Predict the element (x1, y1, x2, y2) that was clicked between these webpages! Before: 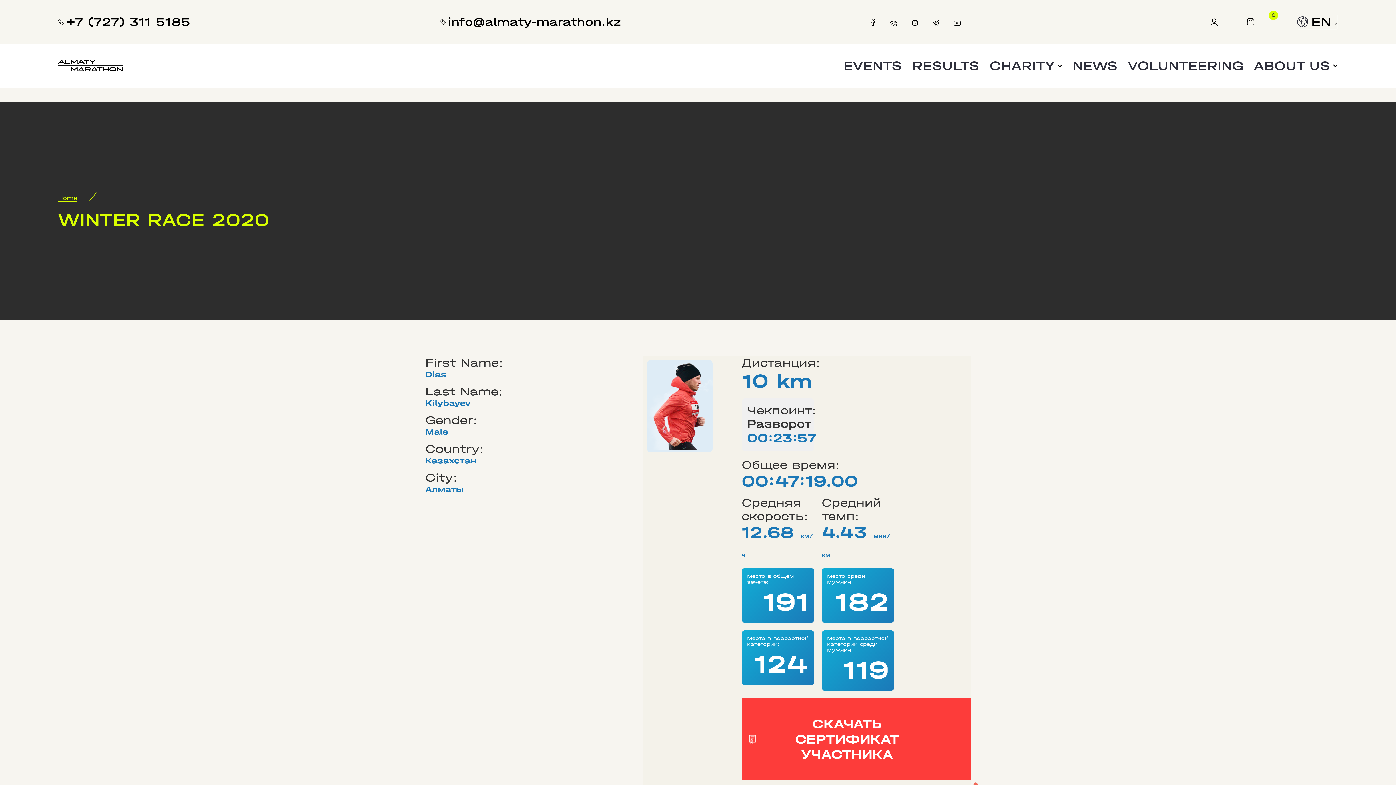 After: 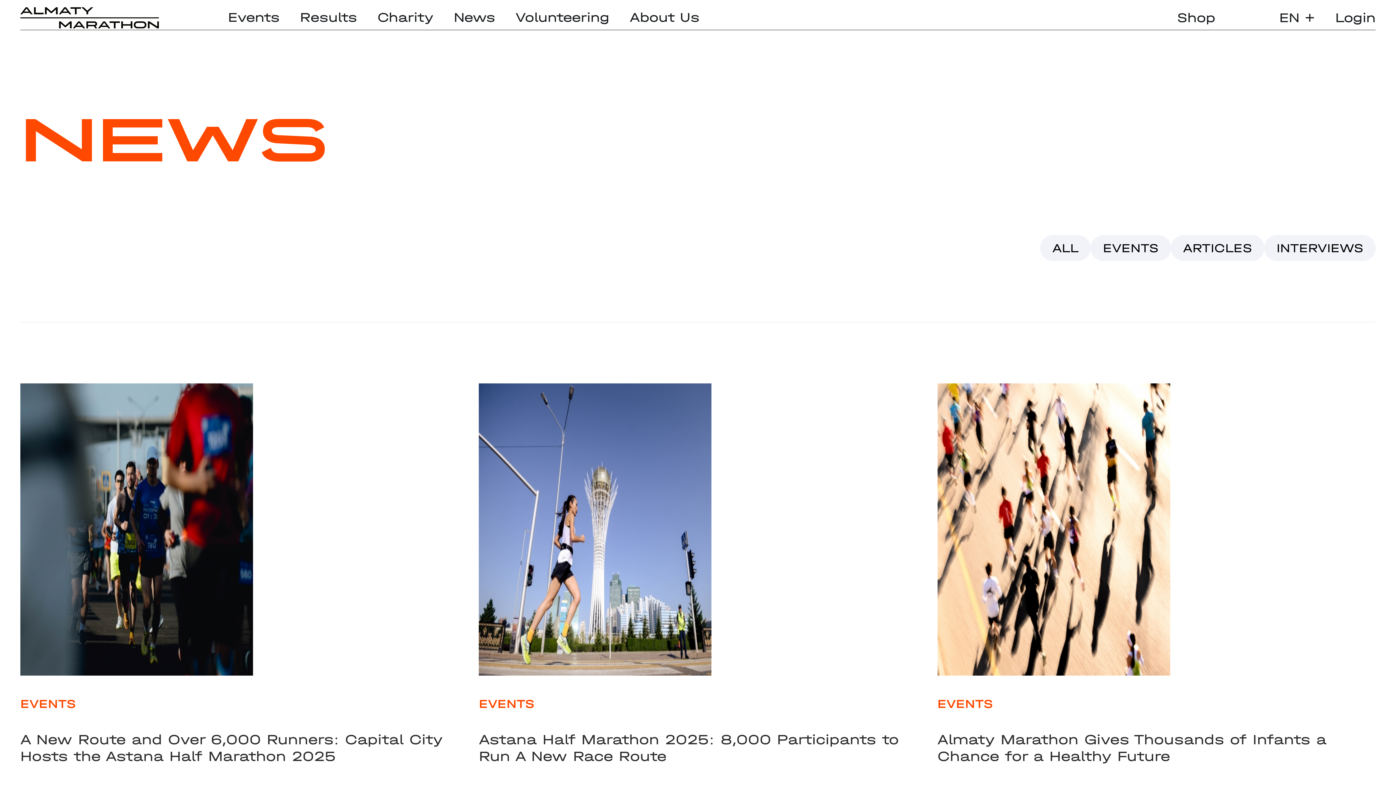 Action: label: NEWS bbox: (1072, 58, 1117, 73)